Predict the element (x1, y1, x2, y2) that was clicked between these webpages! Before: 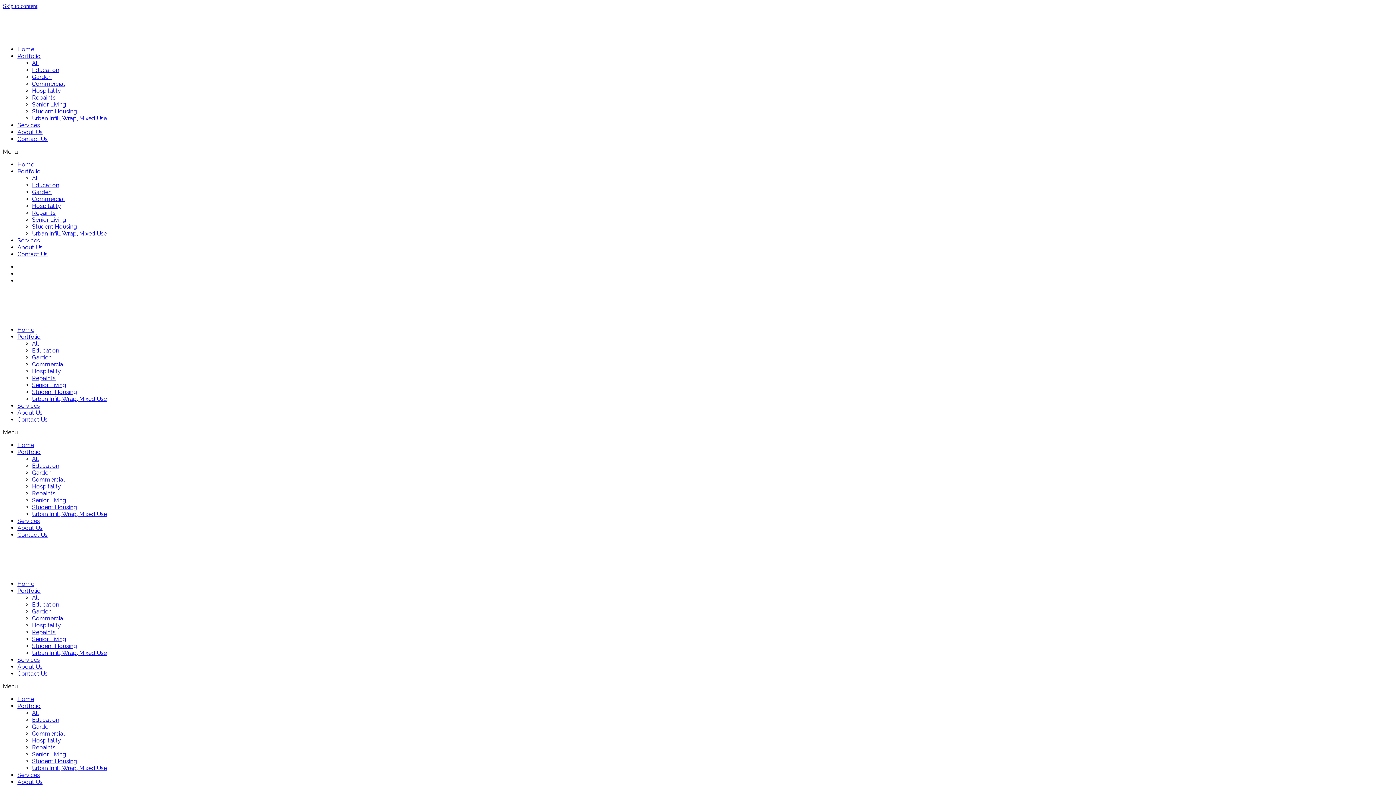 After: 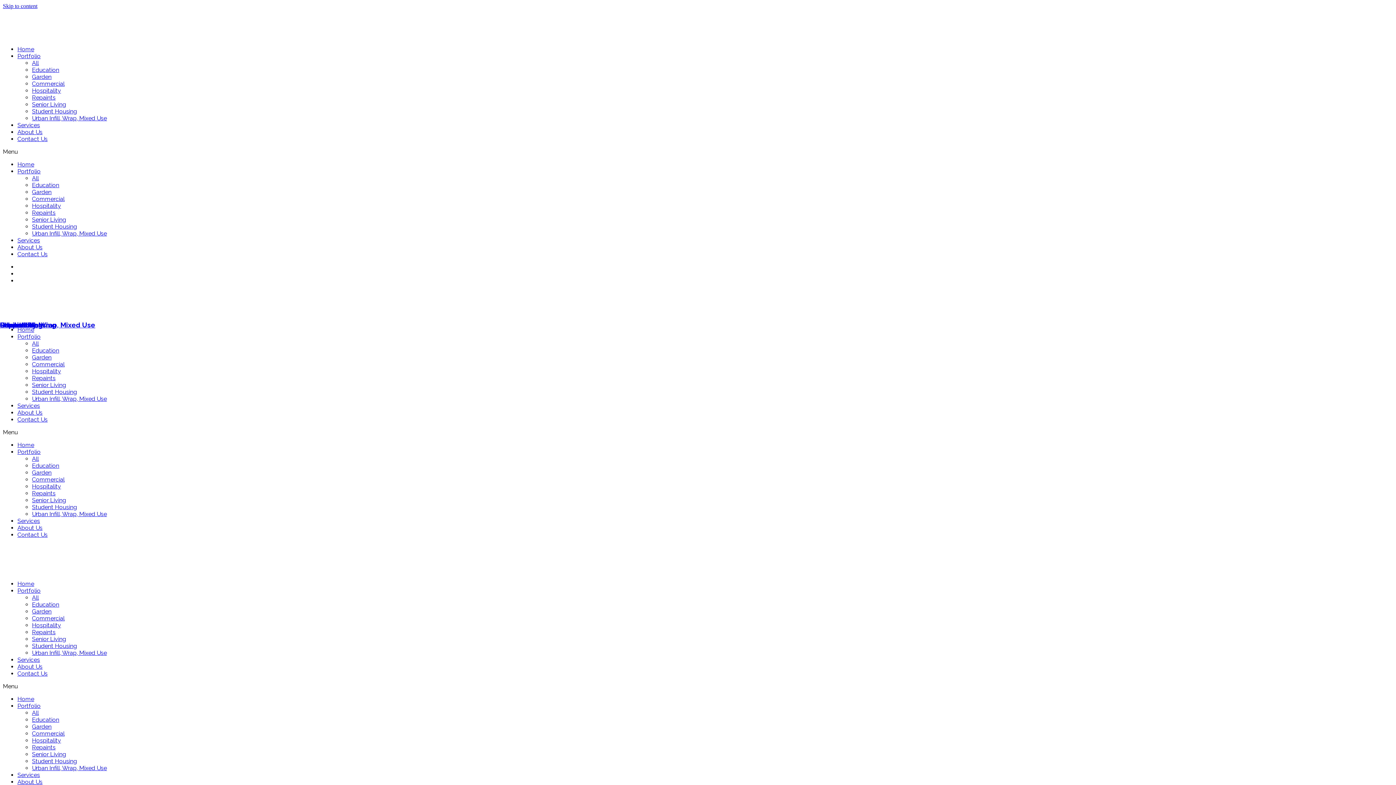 Action: bbox: (17, 441, 34, 448) label: Home